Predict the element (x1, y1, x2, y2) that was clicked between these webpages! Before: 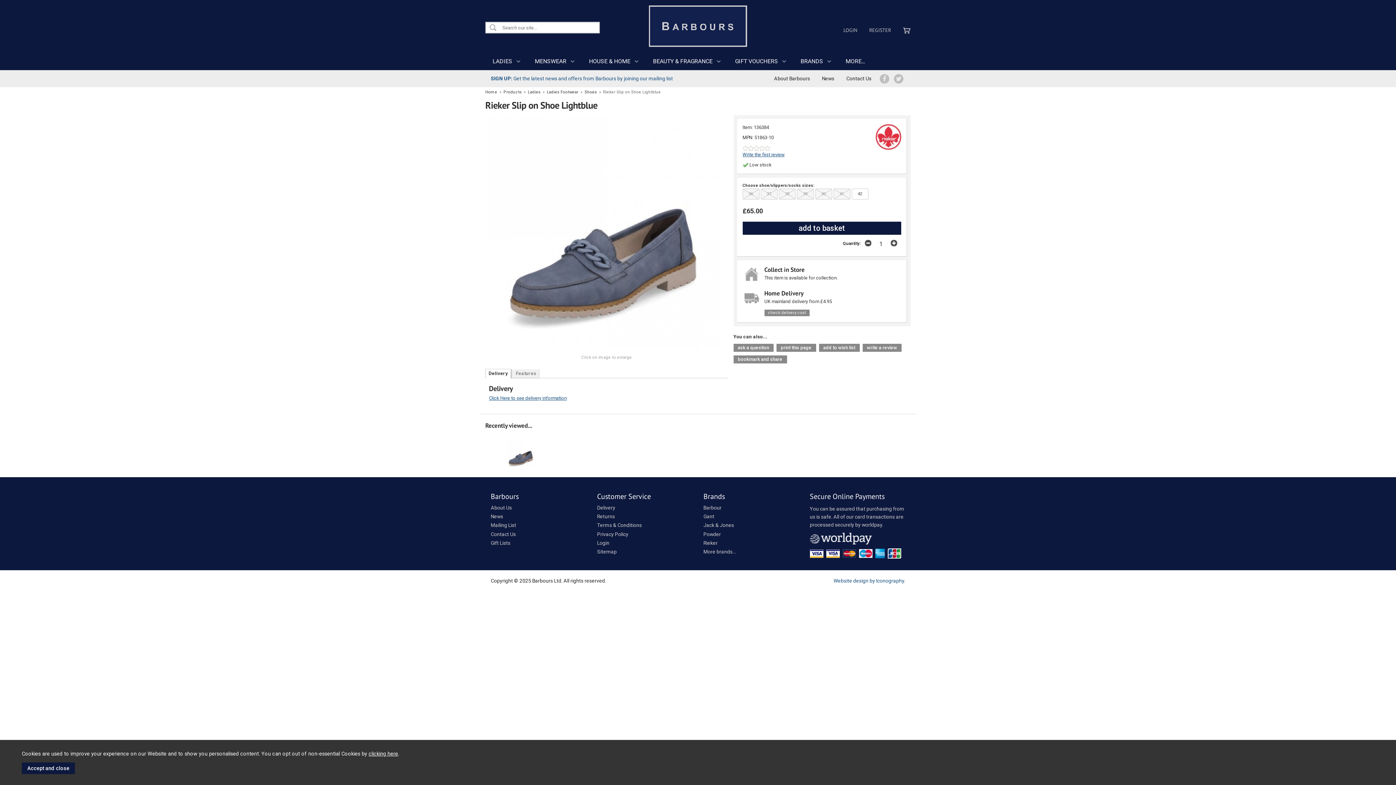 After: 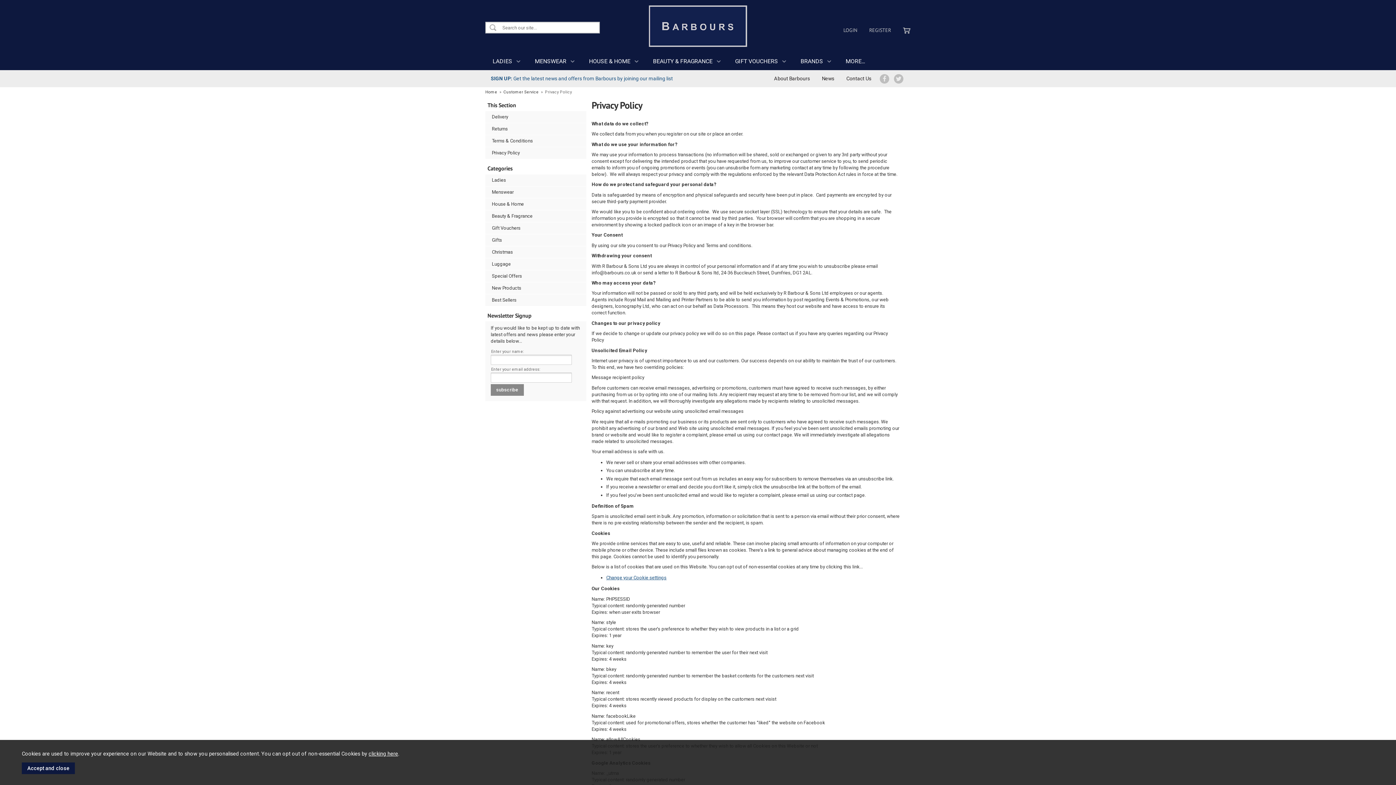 Action: label: Privacy Policy bbox: (597, 531, 628, 537)